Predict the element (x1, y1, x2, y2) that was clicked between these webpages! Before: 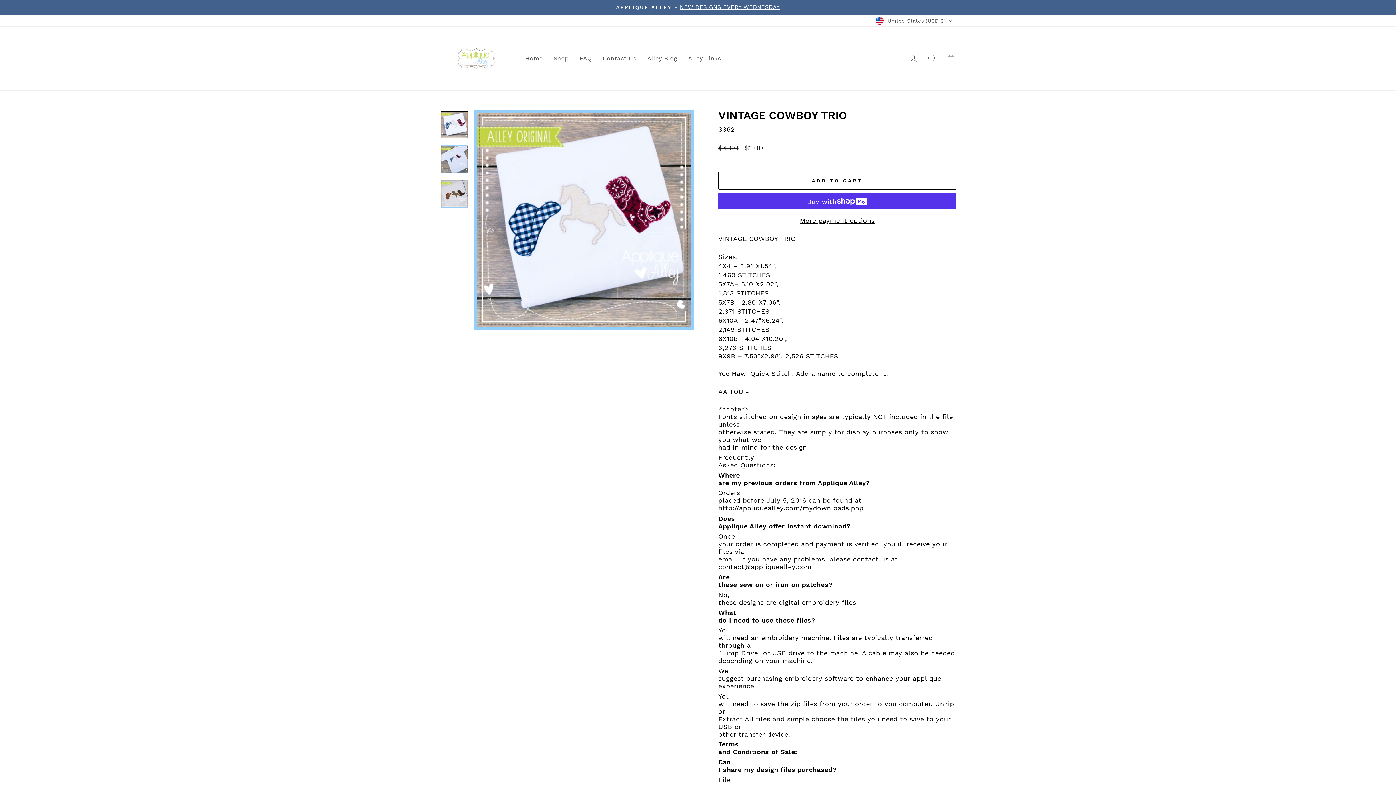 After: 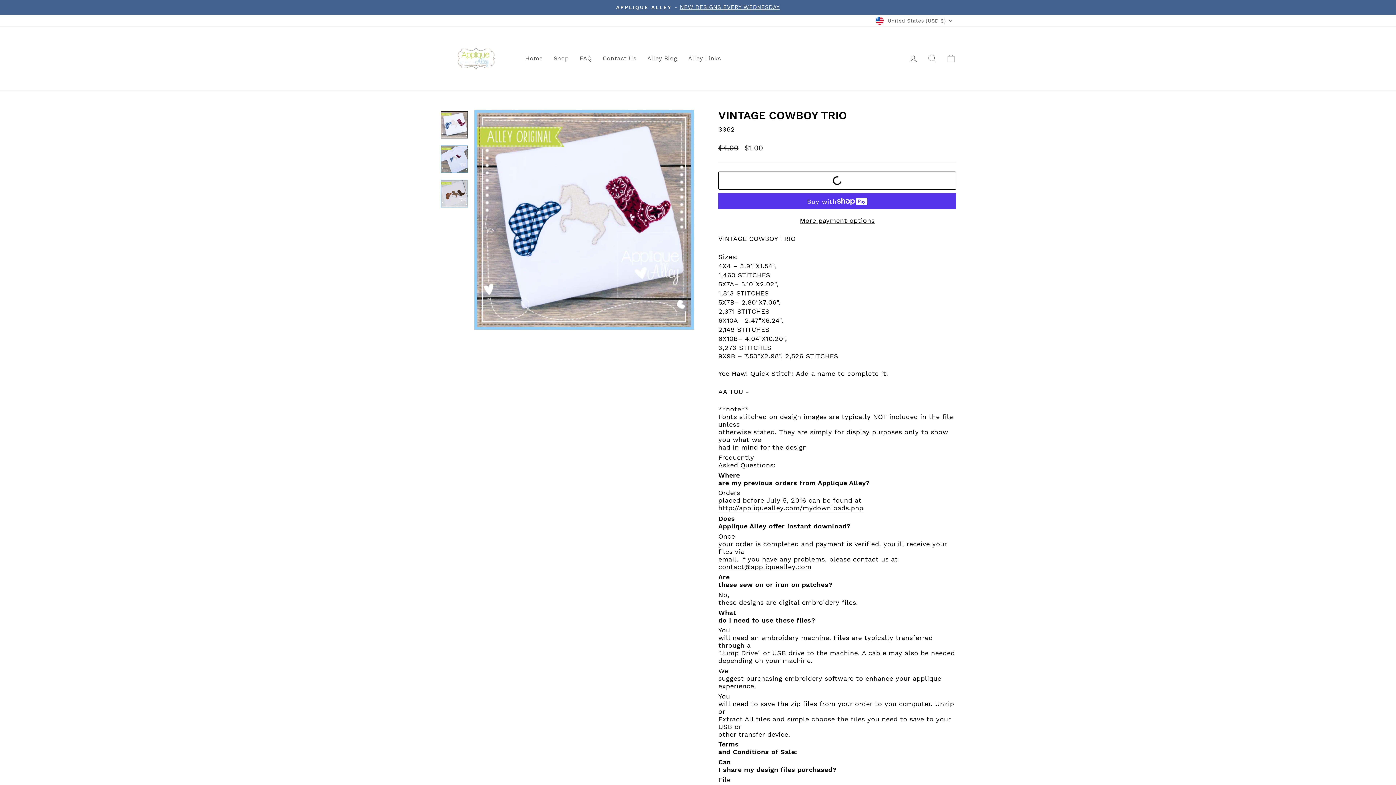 Action: label: ADD TO CART bbox: (718, 171, 956, 189)